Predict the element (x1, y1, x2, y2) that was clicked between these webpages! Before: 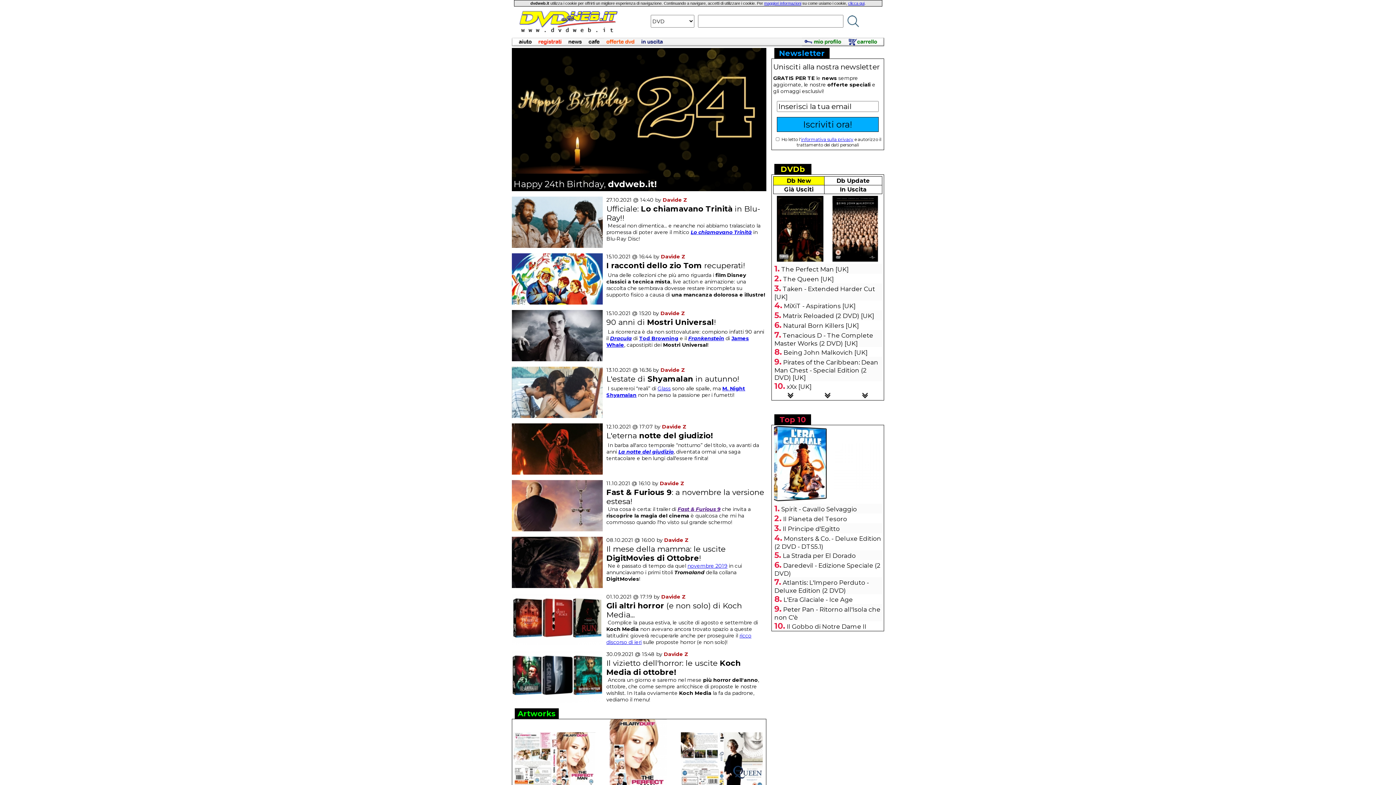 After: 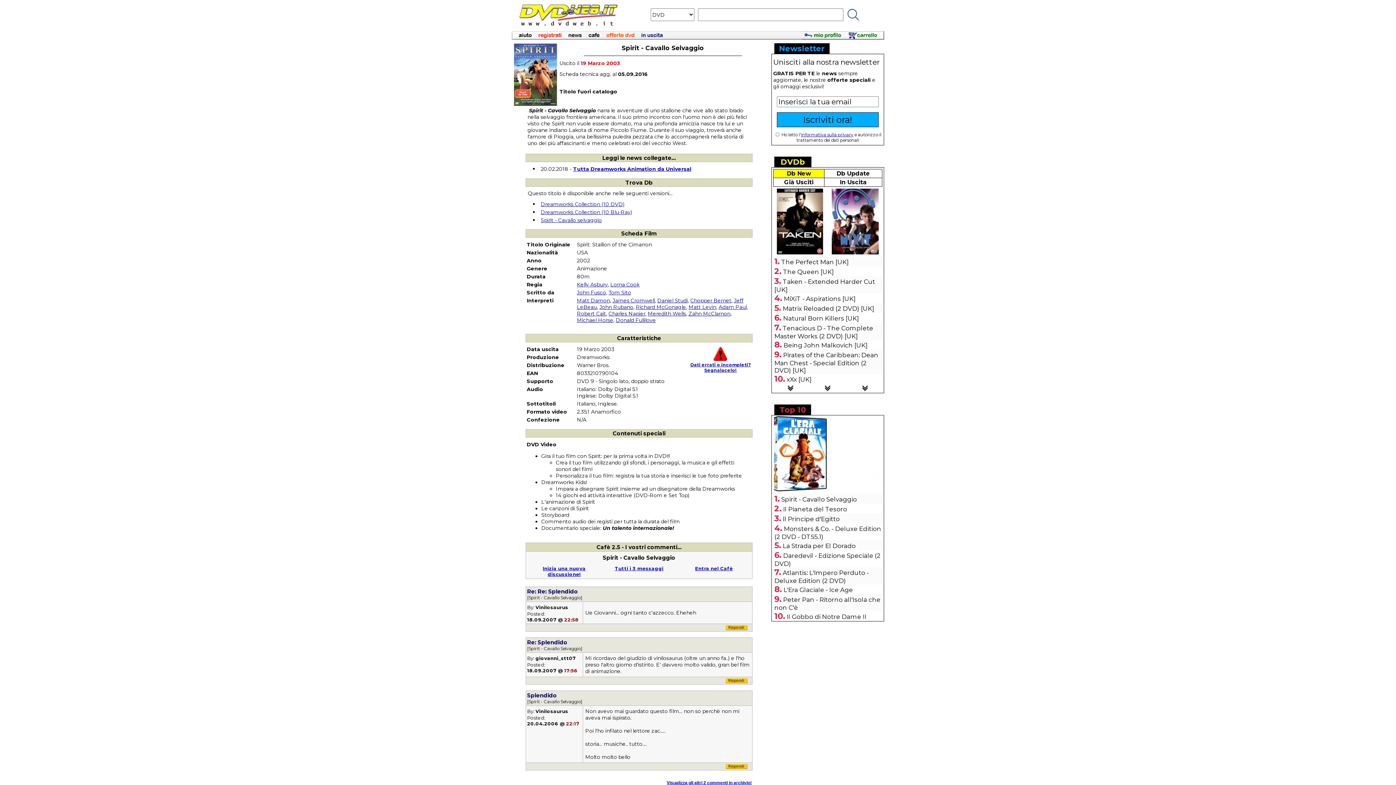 Action: bbox: (781, 505, 857, 513) label: Spirit - Cavallo Selvaggio